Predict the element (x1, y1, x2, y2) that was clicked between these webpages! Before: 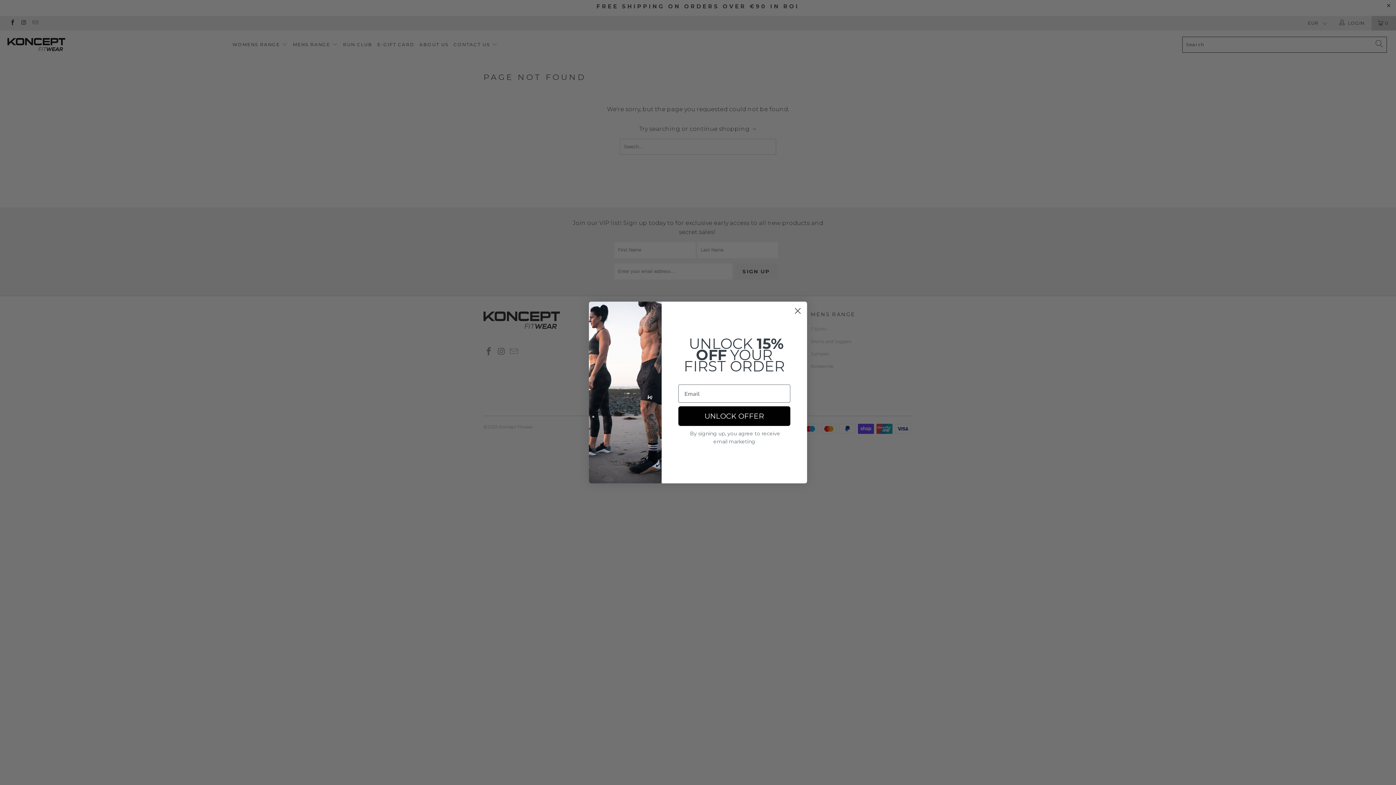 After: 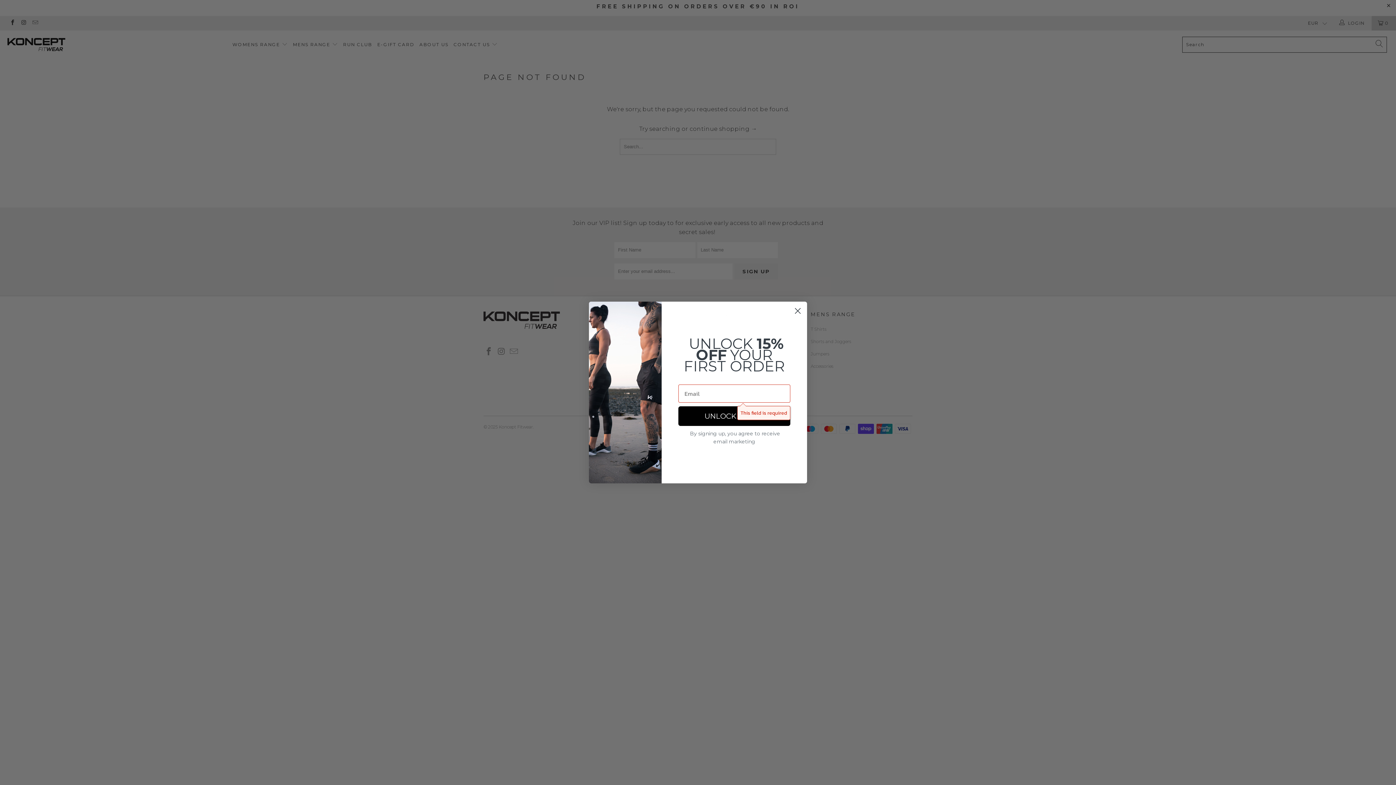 Action: label: UNLOCK OFFER bbox: (678, 406, 790, 426)